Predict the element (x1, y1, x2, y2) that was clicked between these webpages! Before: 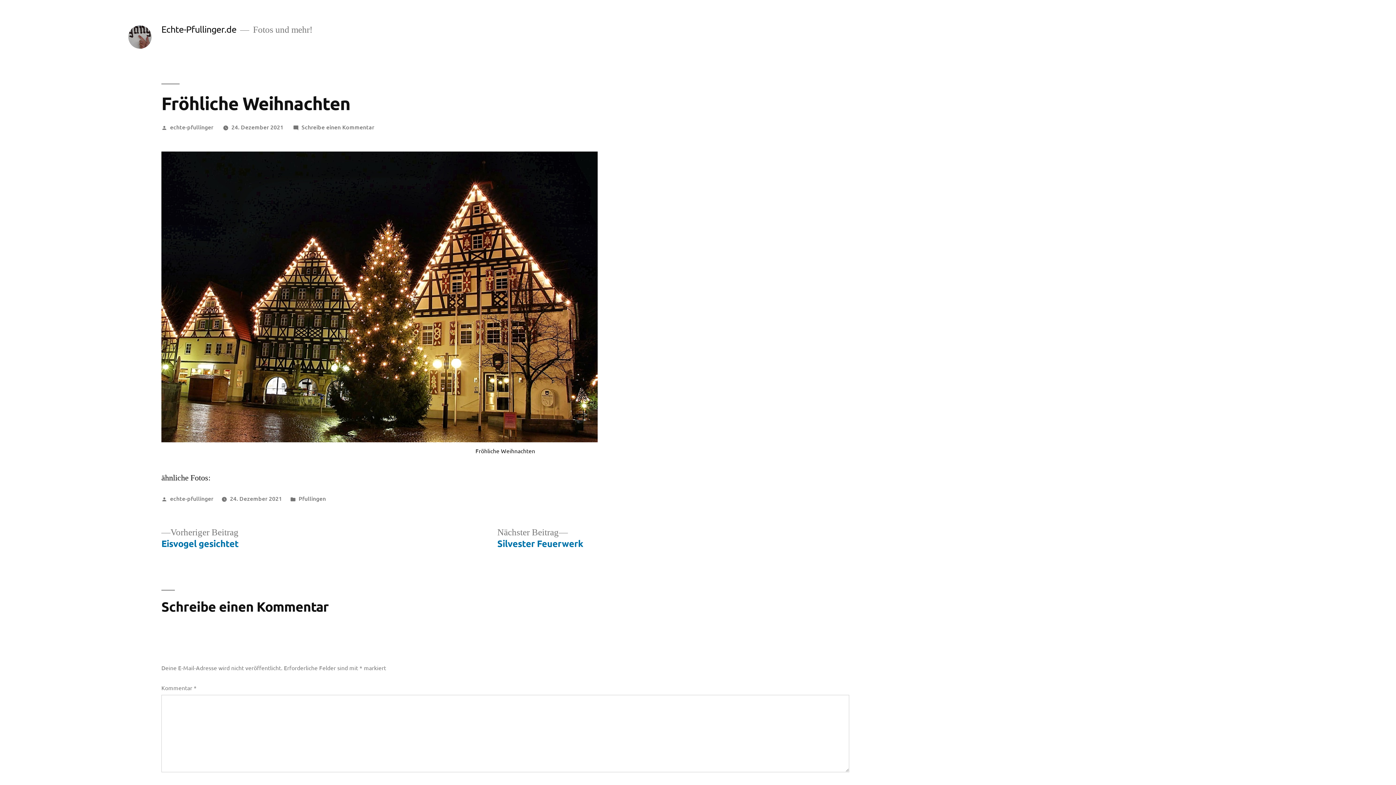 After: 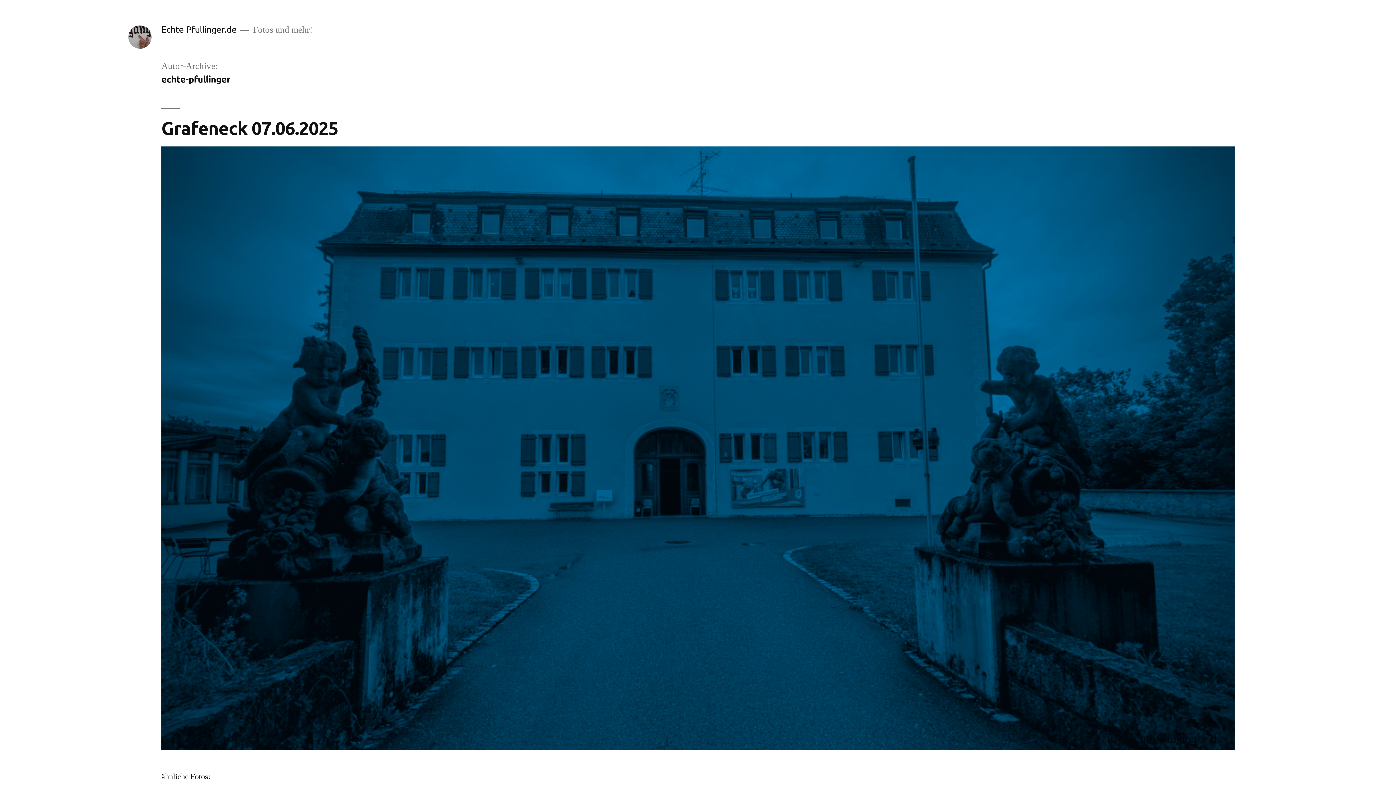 Action: label: echte-pfullinger bbox: (170, 494, 213, 502)